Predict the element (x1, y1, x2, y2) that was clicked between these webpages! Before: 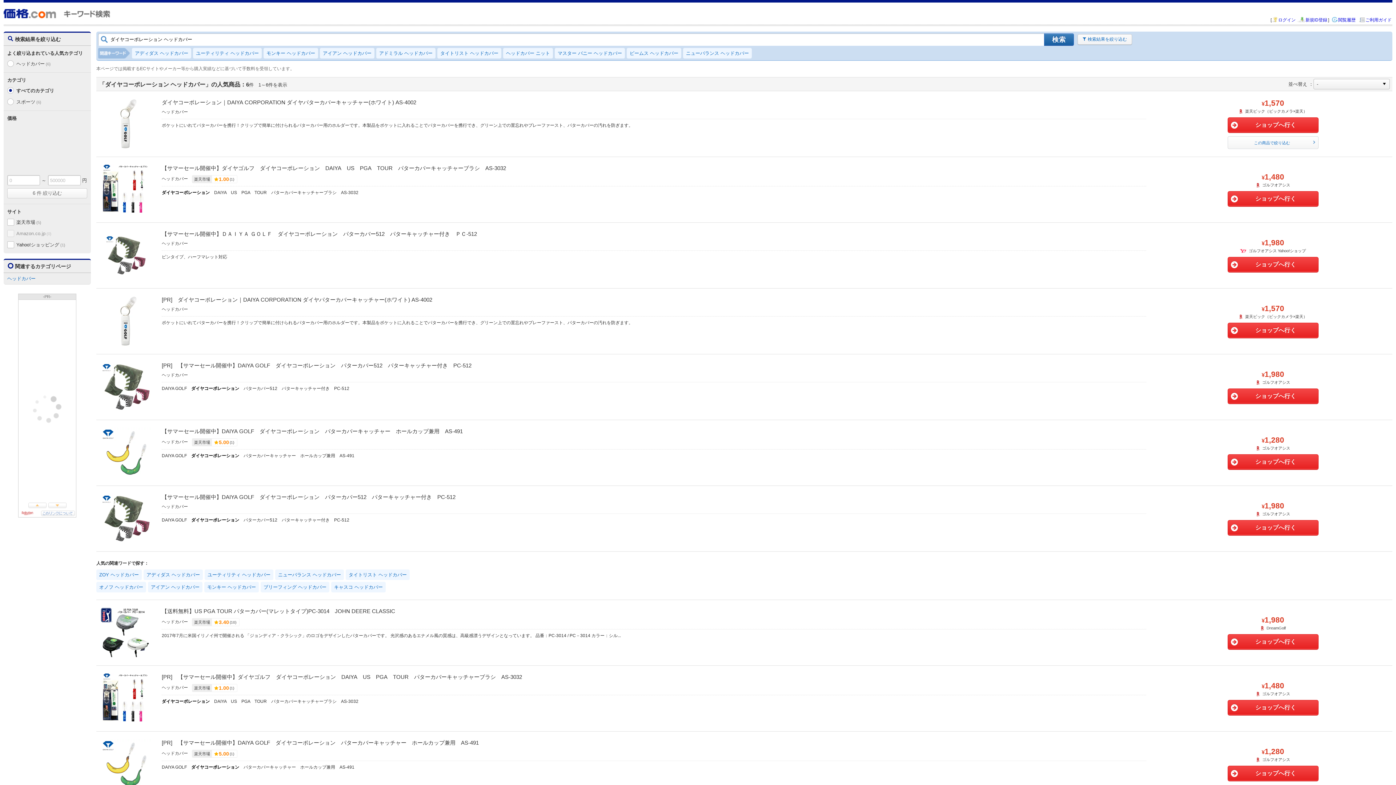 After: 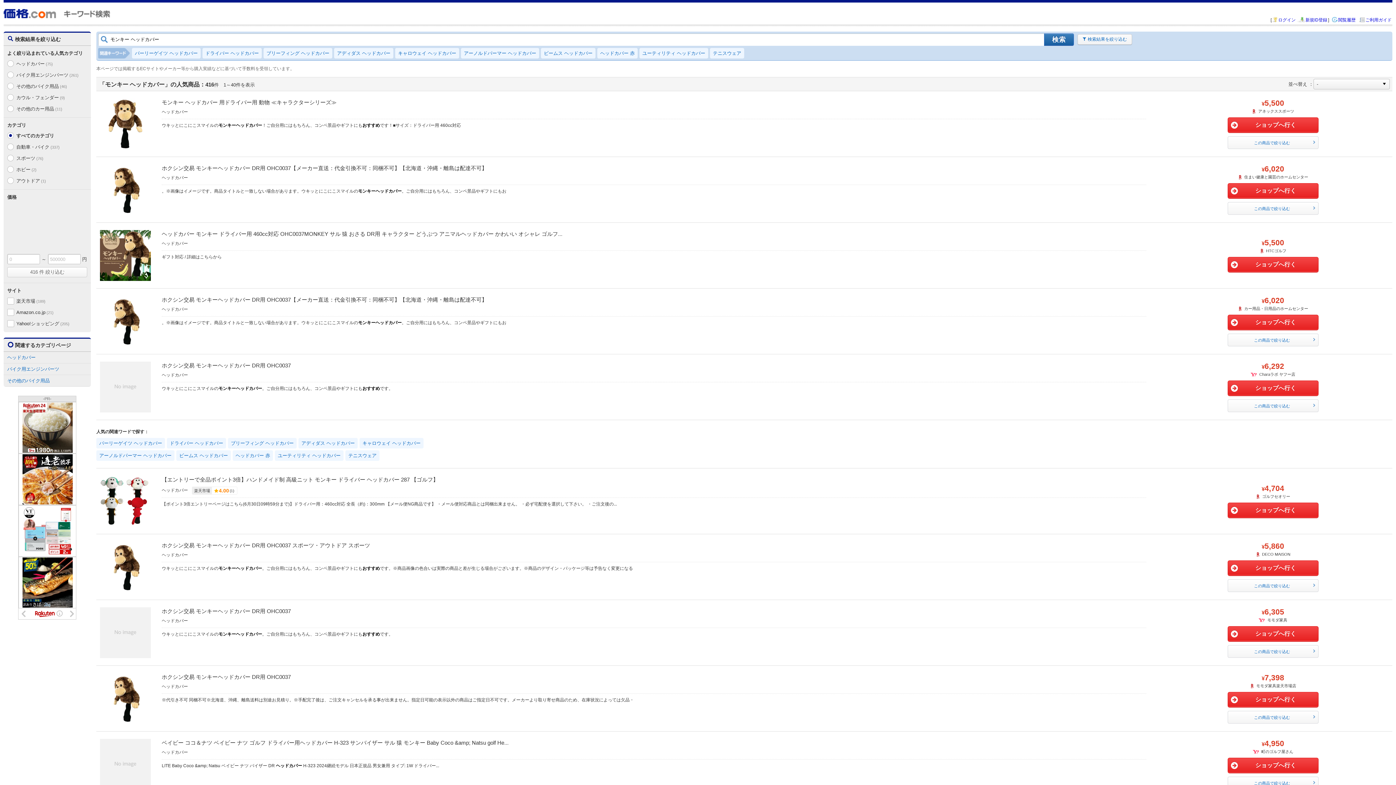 Action: bbox: (263, 48, 318, 58) label: モンキー ヘッドカバー